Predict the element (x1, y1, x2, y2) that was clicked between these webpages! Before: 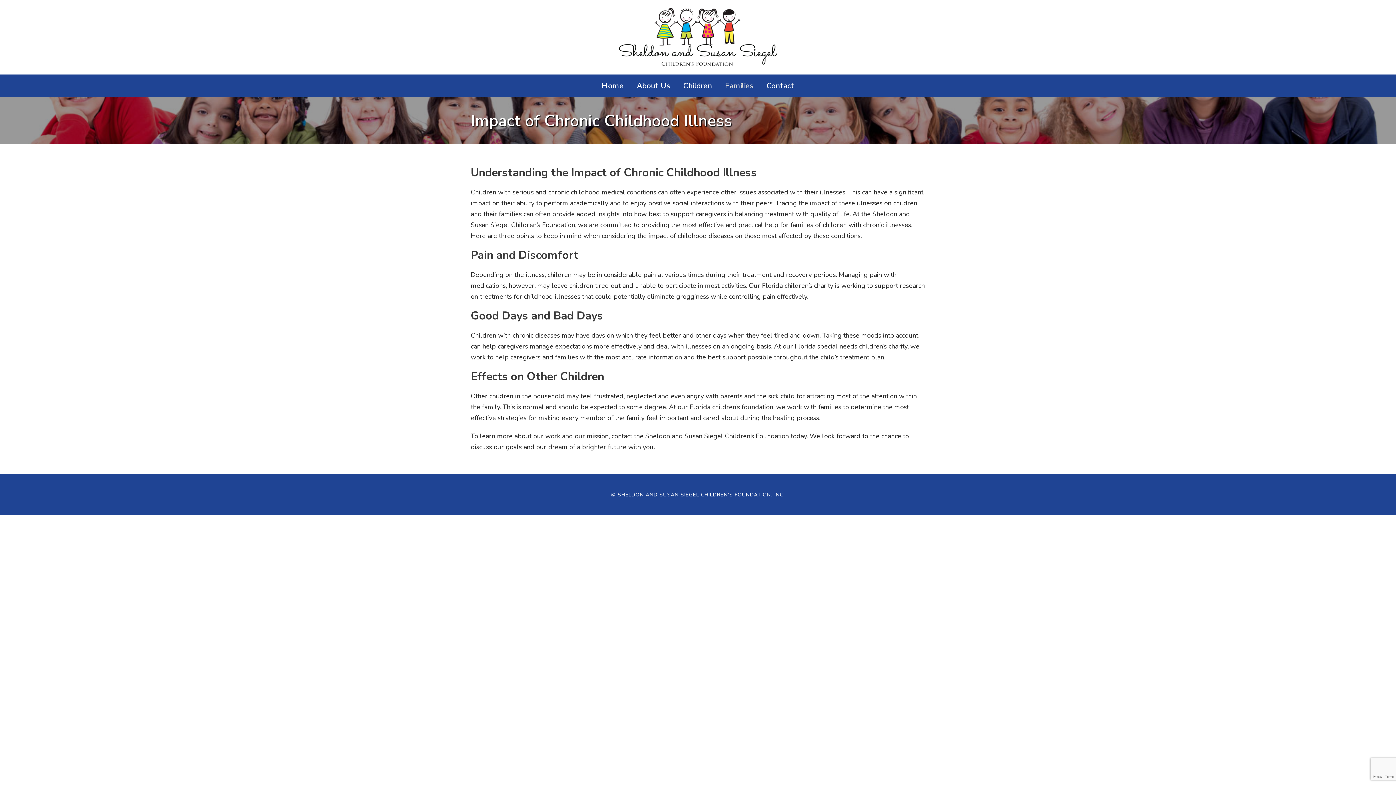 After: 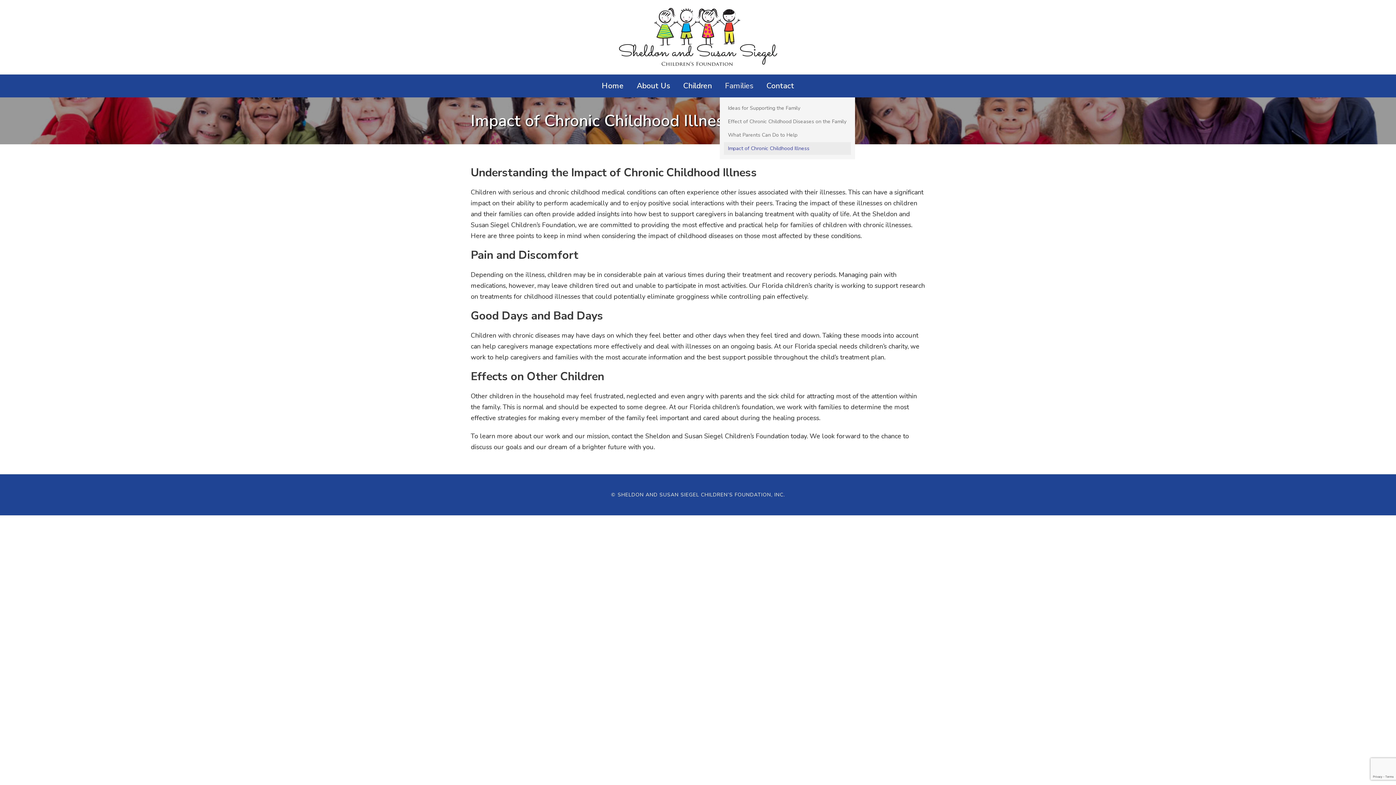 Action: bbox: (725, 79, 753, 97) label: Families